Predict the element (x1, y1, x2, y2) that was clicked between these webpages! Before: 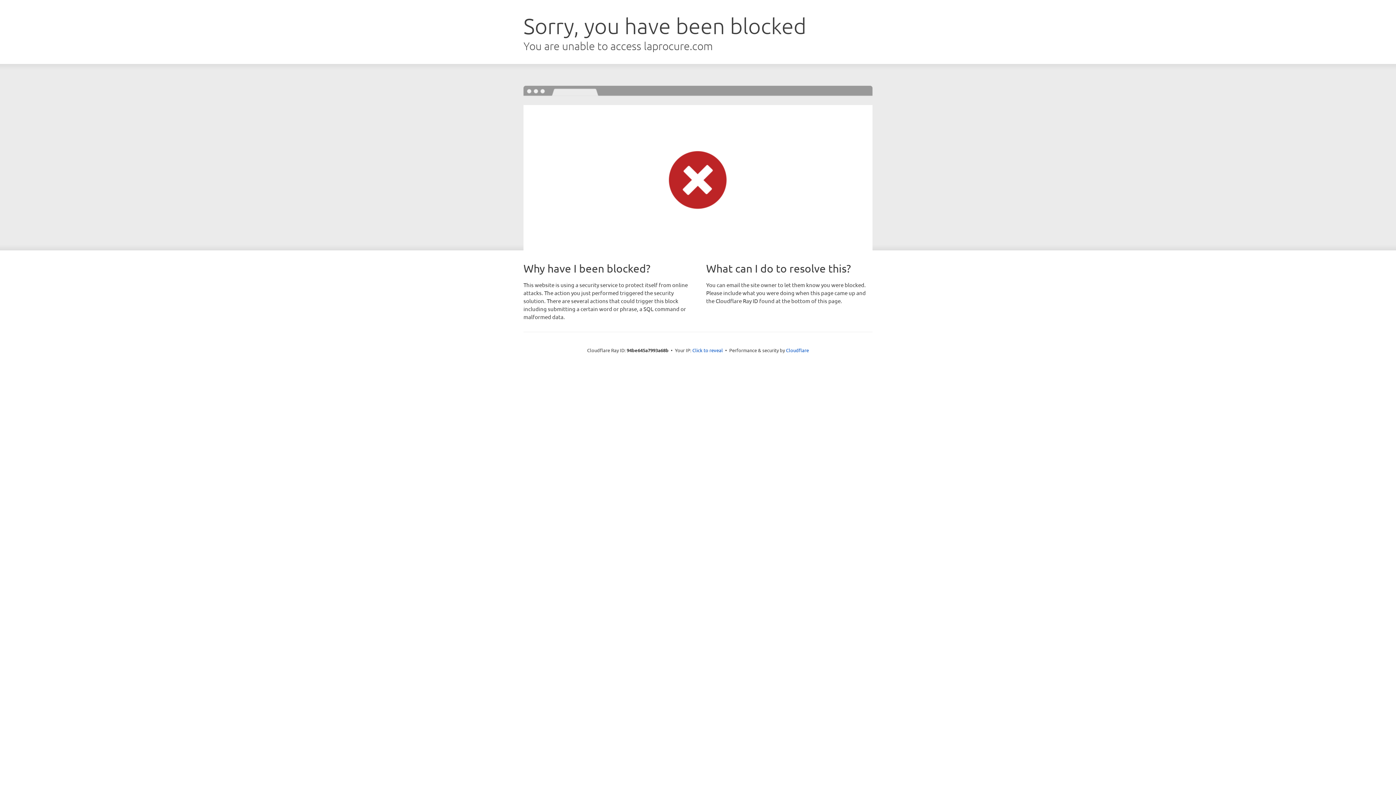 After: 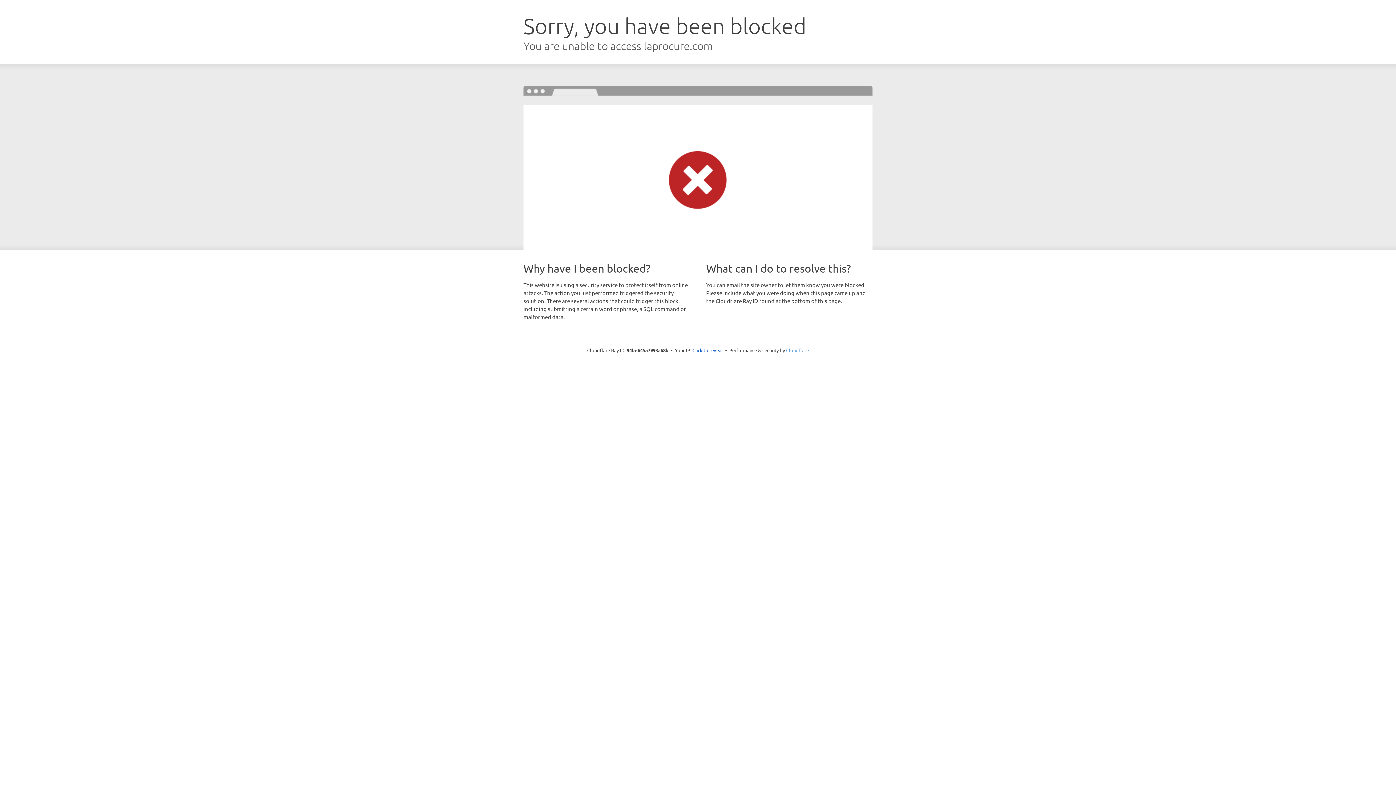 Action: label: Cloudflare bbox: (786, 347, 809, 353)